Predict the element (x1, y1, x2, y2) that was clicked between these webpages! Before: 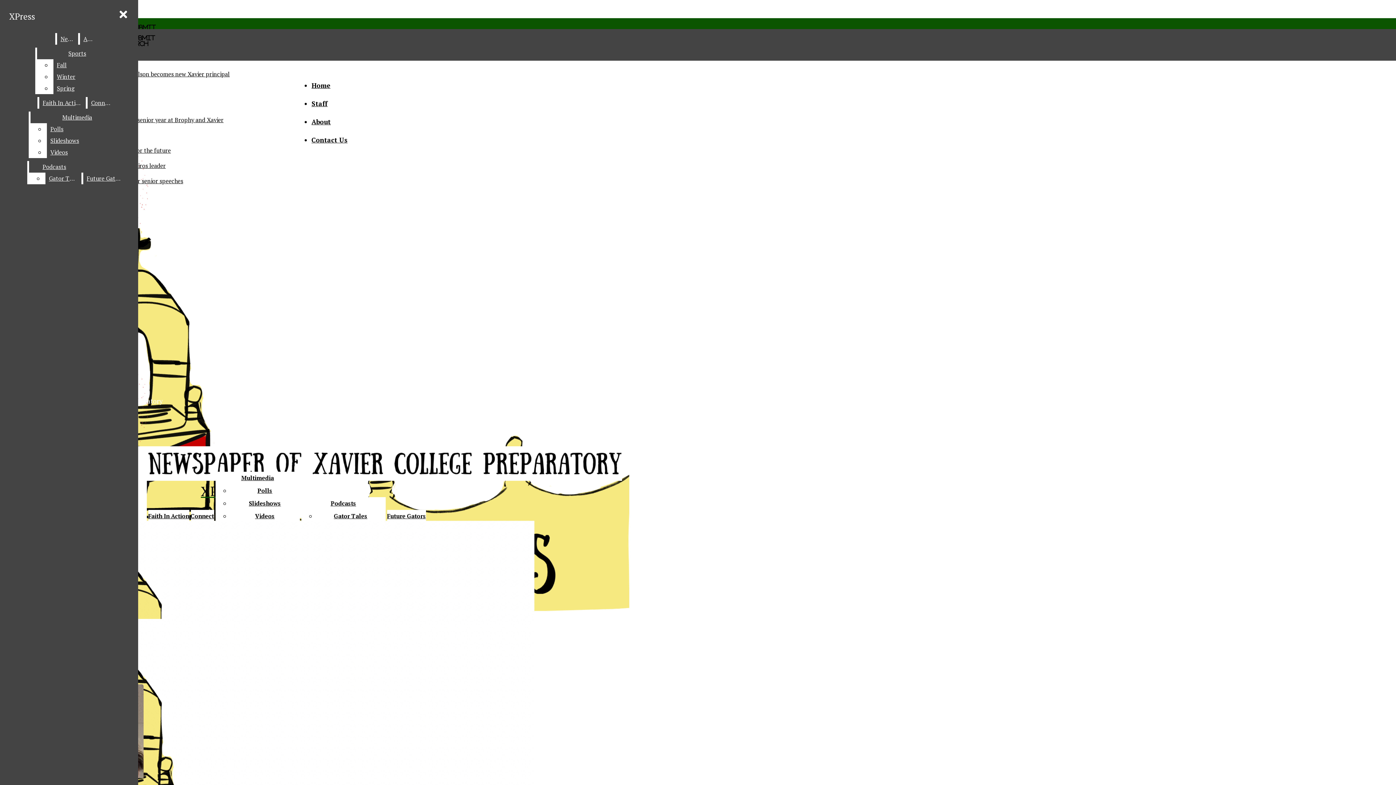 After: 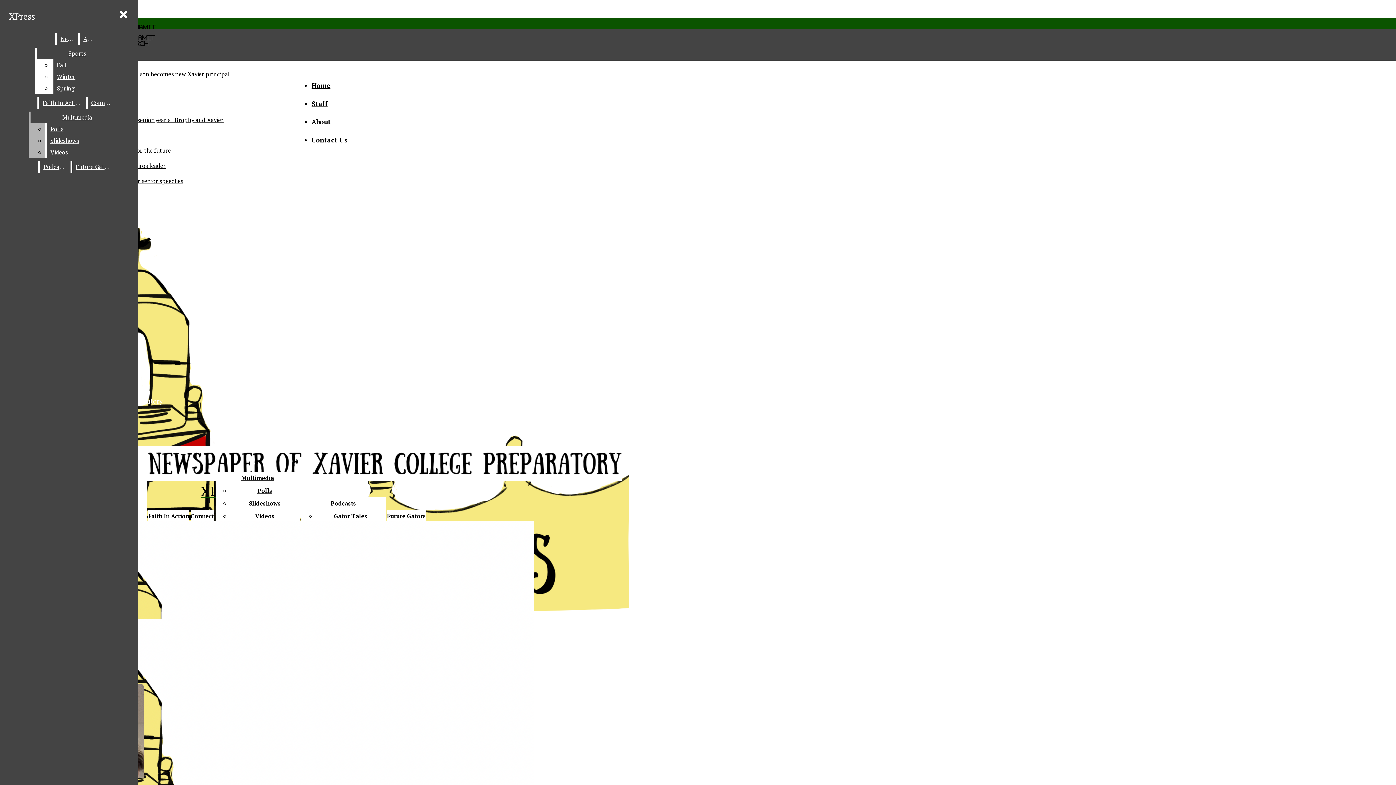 Action: label: Polls bbox: (46, 123, 124, 134)